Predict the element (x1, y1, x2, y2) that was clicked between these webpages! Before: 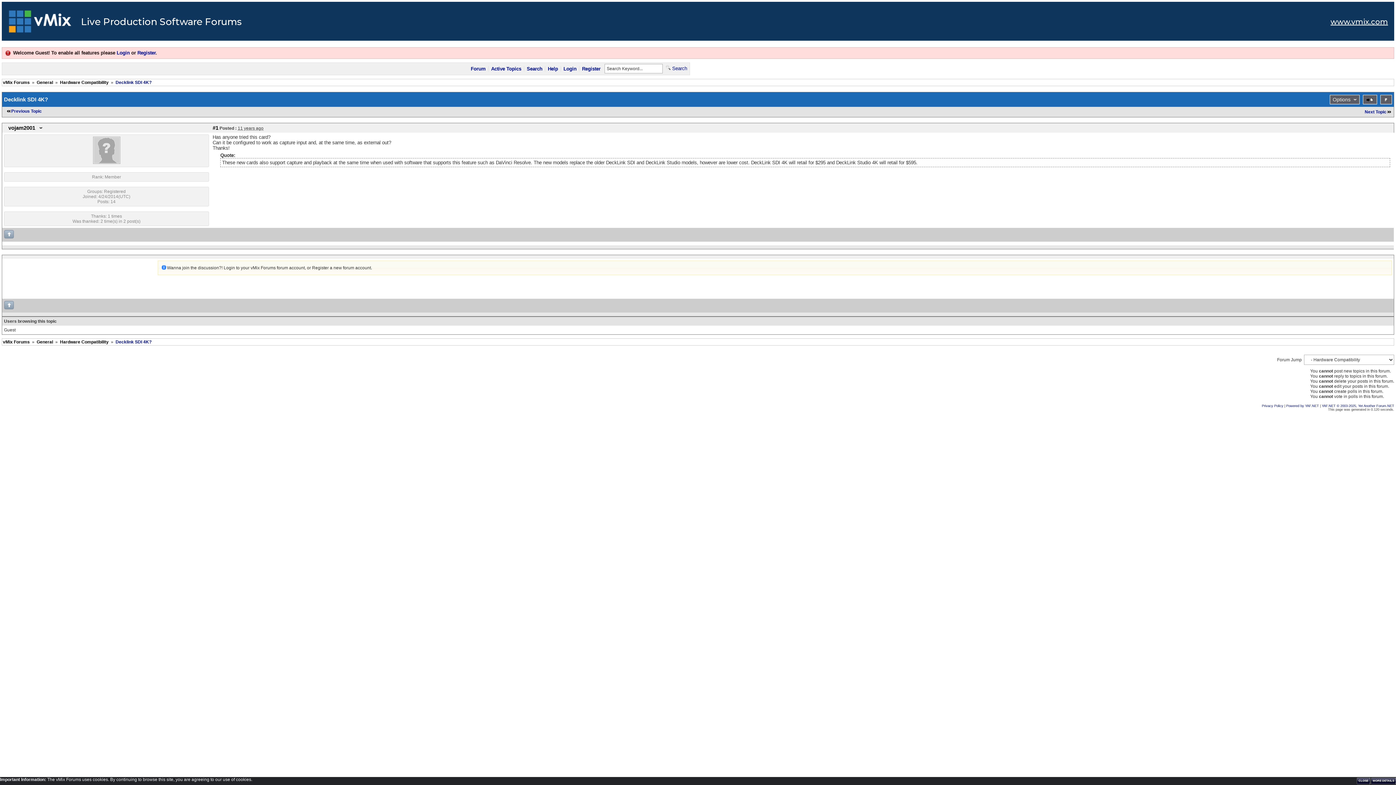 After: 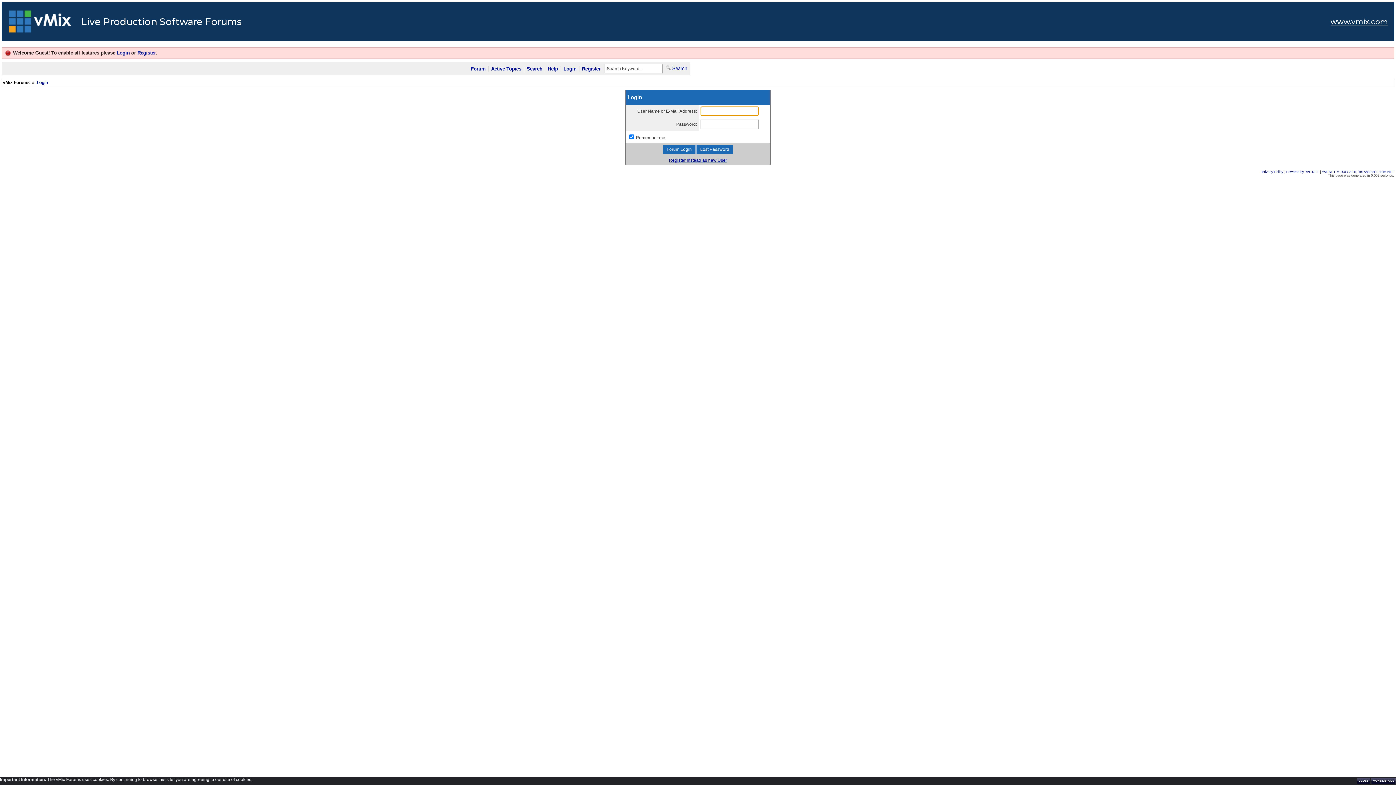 Action: label: Login bbox: (562, 65, 577, 72)